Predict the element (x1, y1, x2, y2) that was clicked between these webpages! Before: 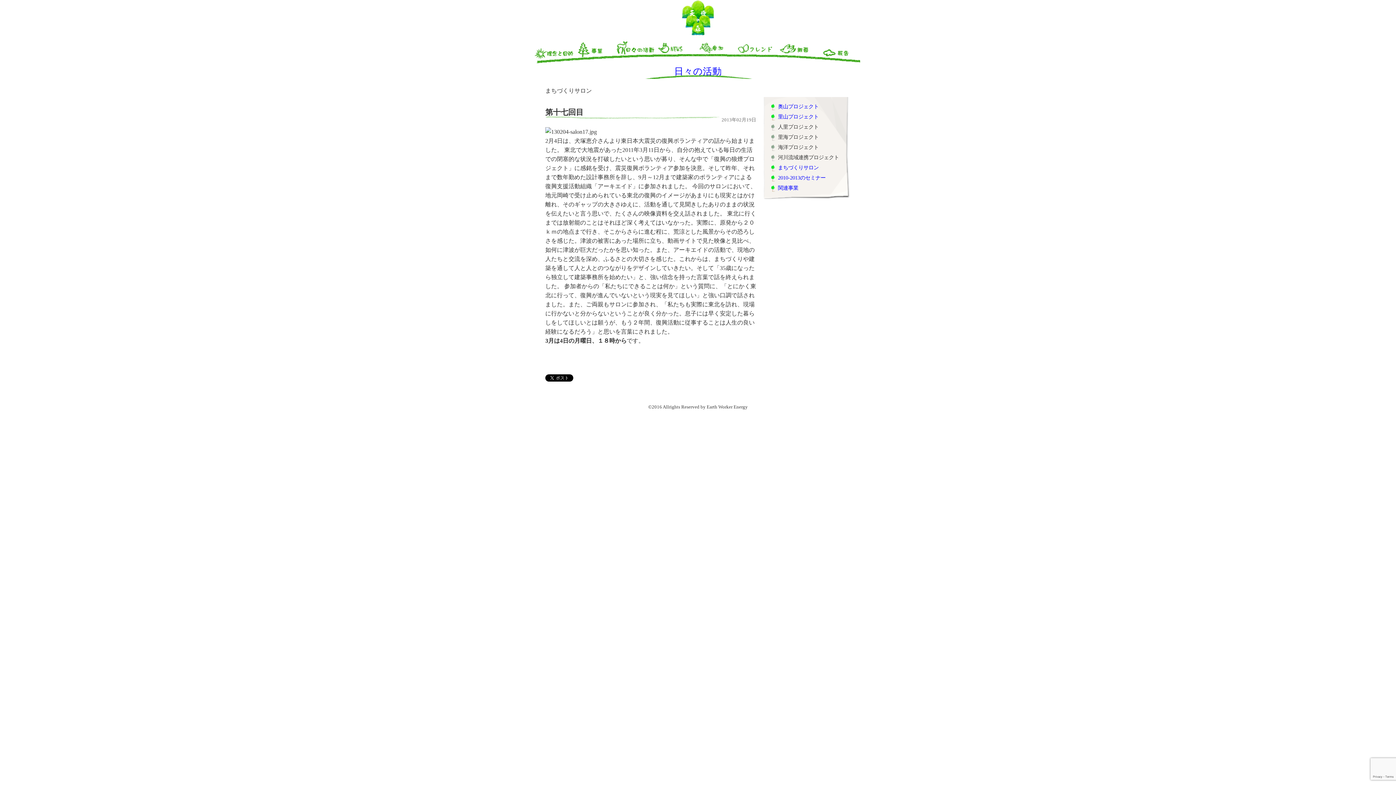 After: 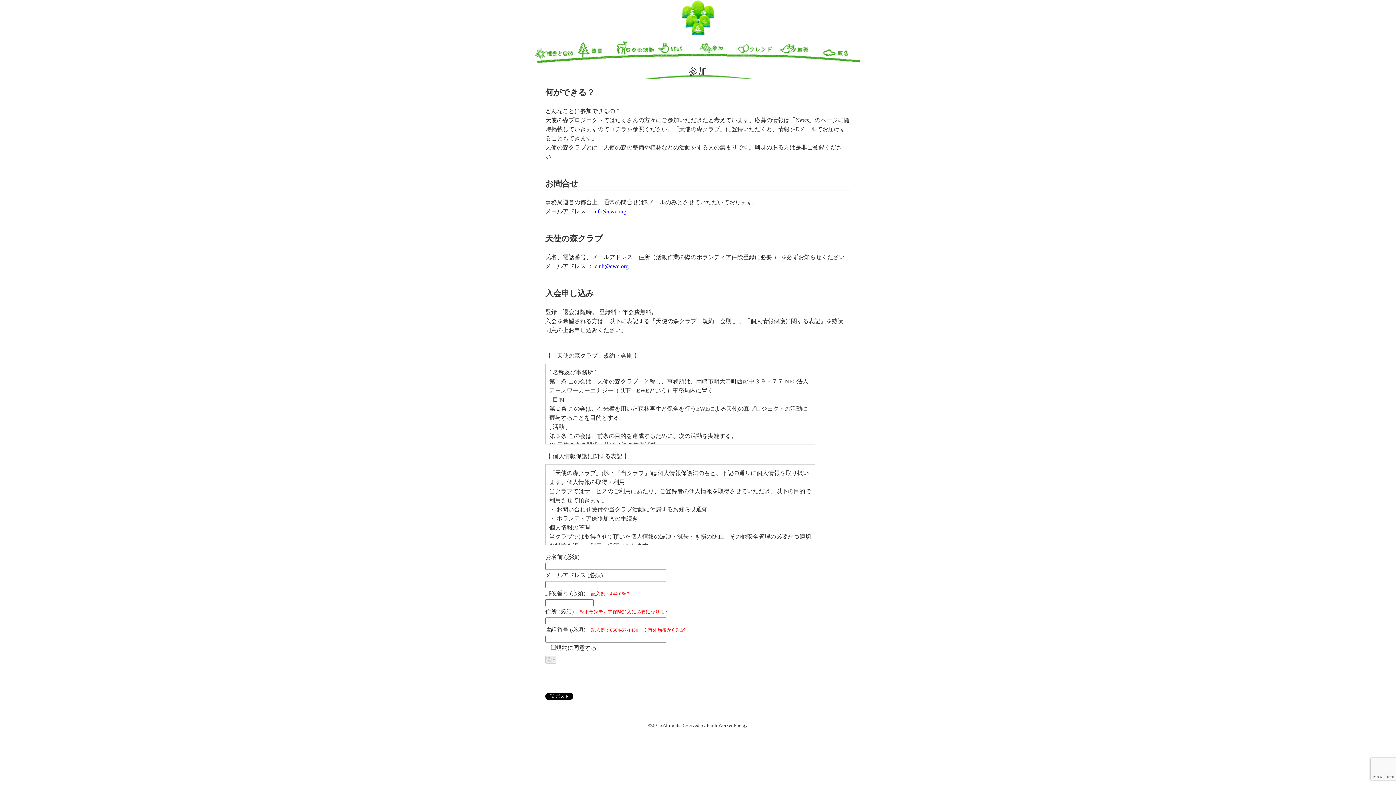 Action: label: 参加 bbox: (697, 38, 738, 64)